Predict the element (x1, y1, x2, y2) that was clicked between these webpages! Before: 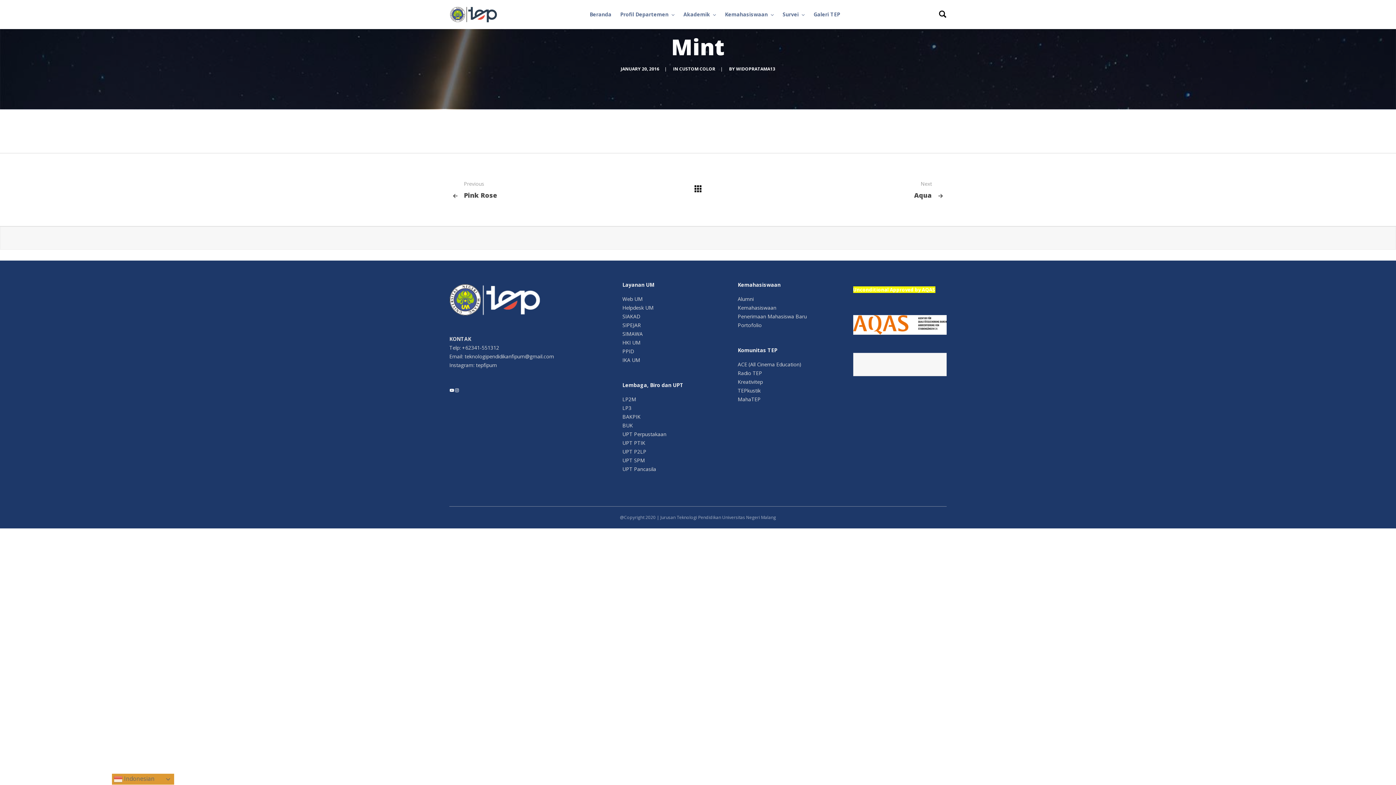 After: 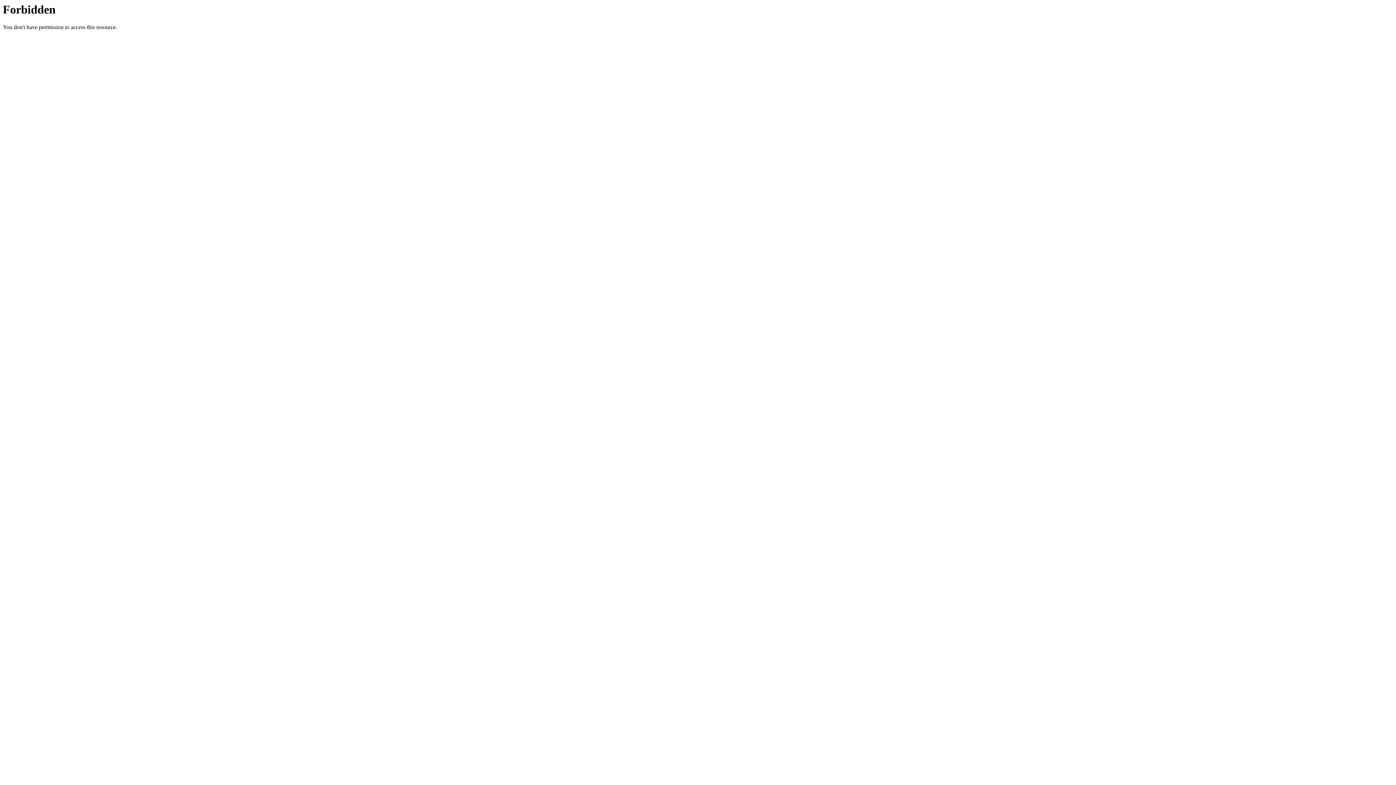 Action: bbox: (622, 448, 646, 455) label: UPT P2LP